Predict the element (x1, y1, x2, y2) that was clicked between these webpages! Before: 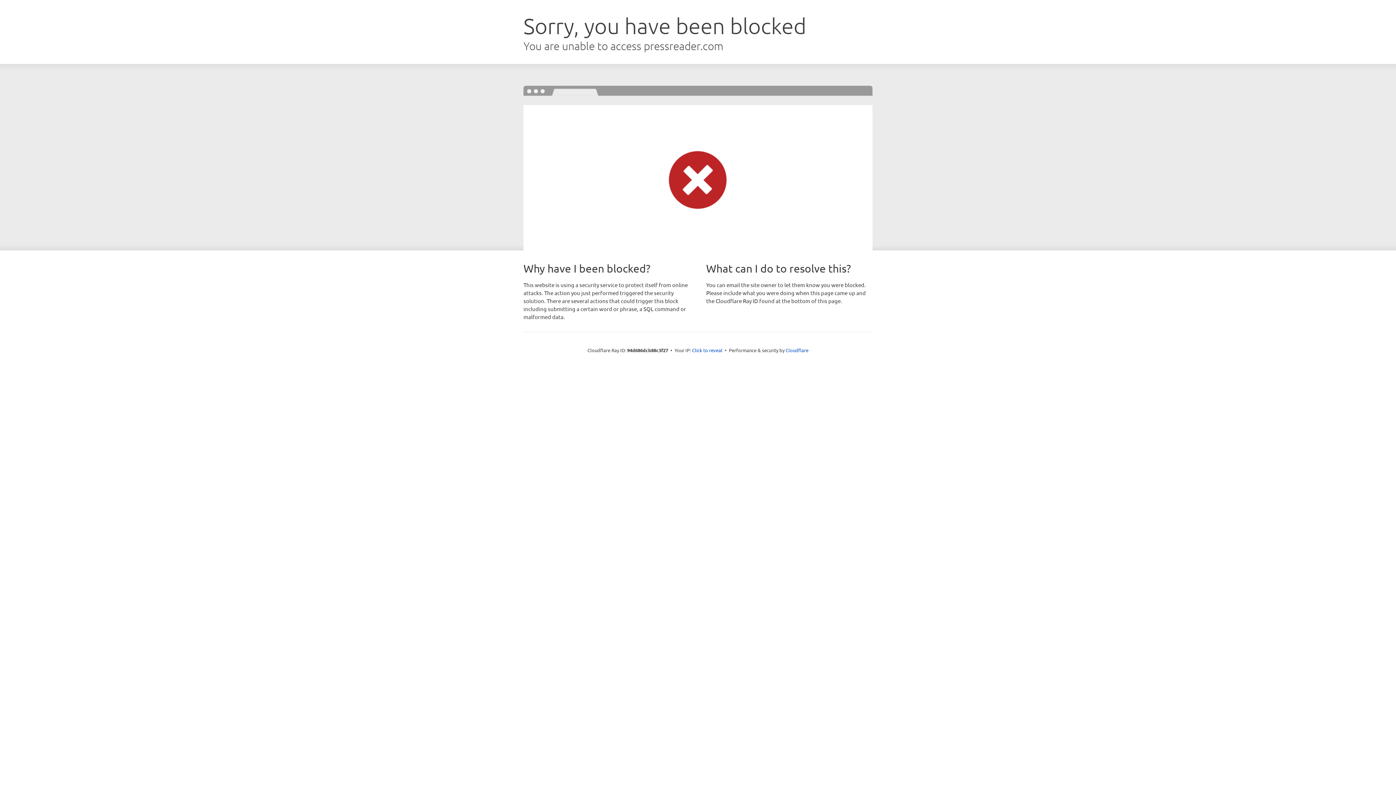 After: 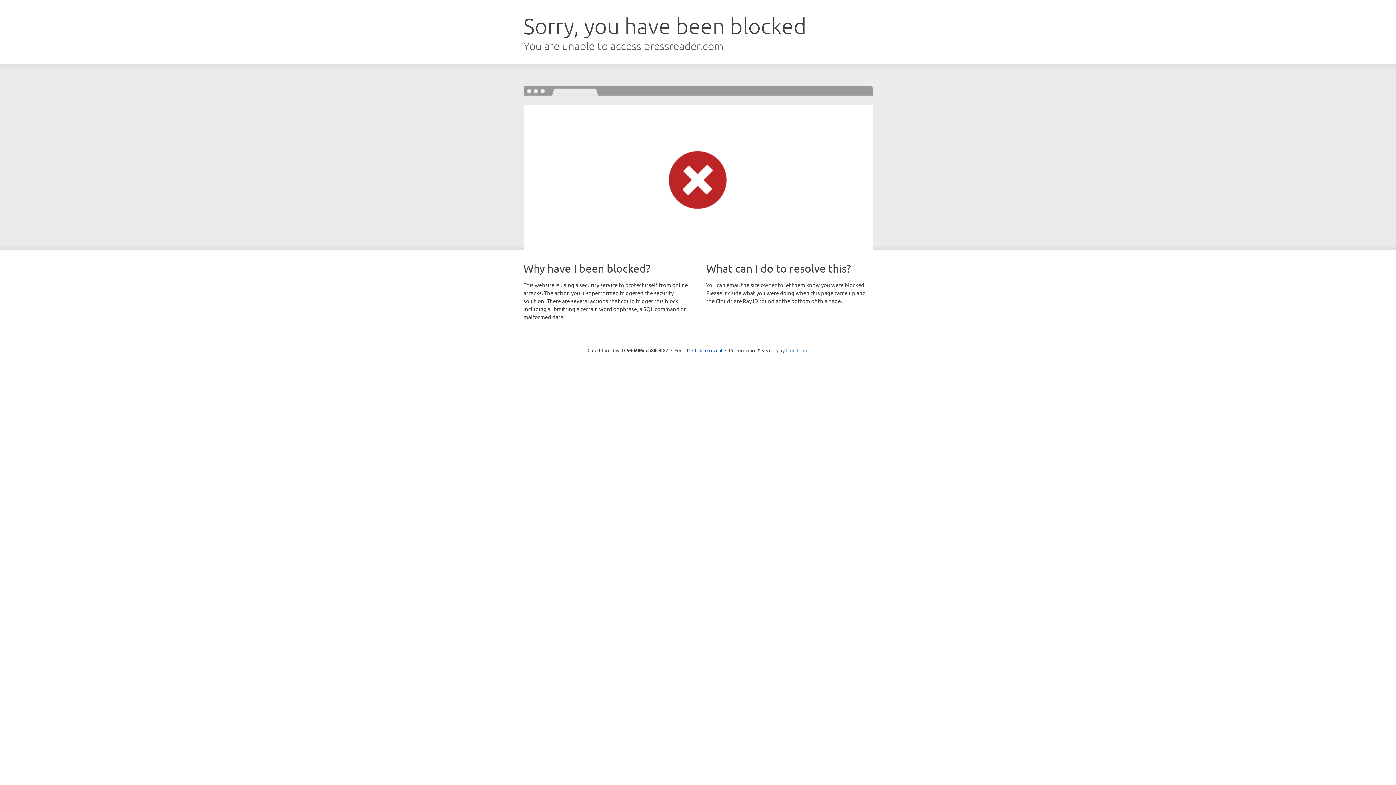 Action: label: Cloudflare bbox: (785, 347, 808, 353)